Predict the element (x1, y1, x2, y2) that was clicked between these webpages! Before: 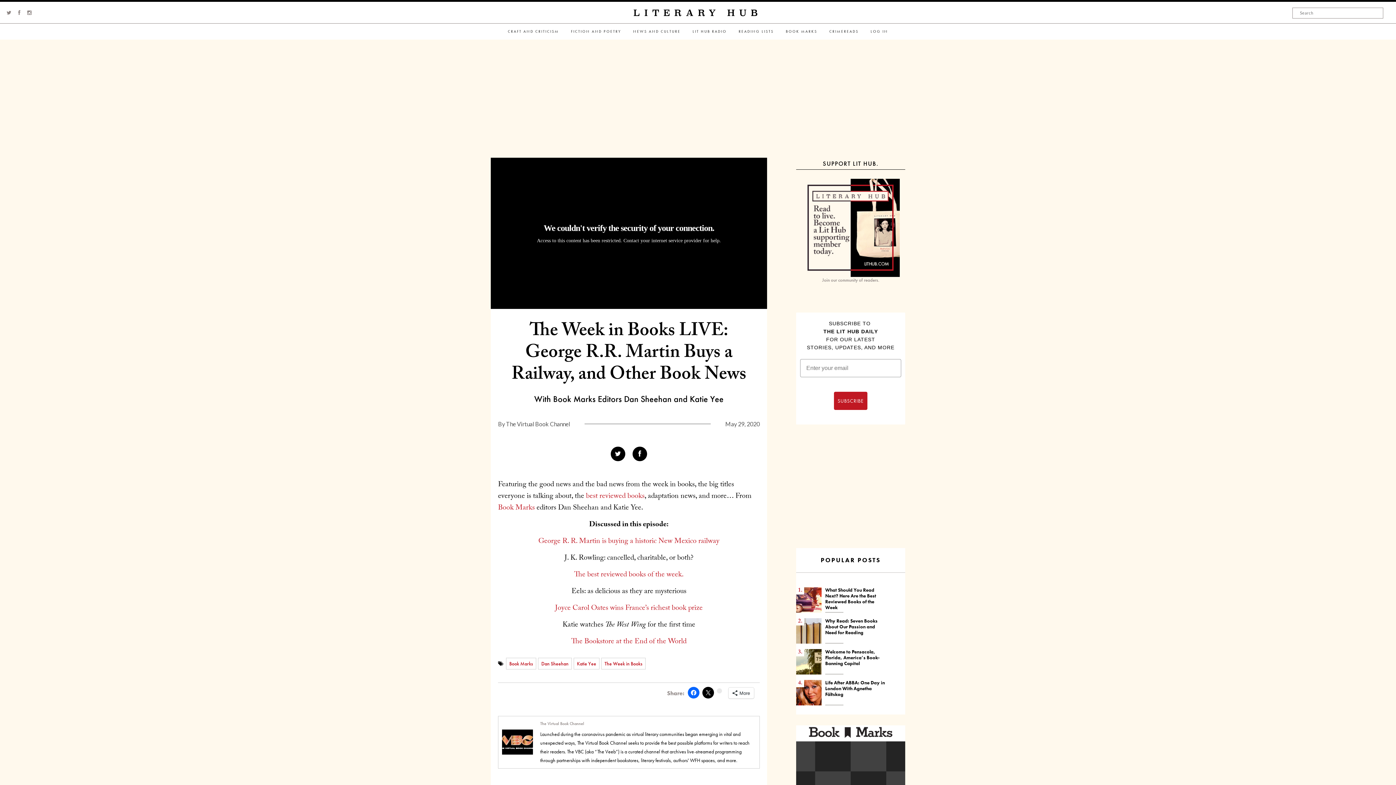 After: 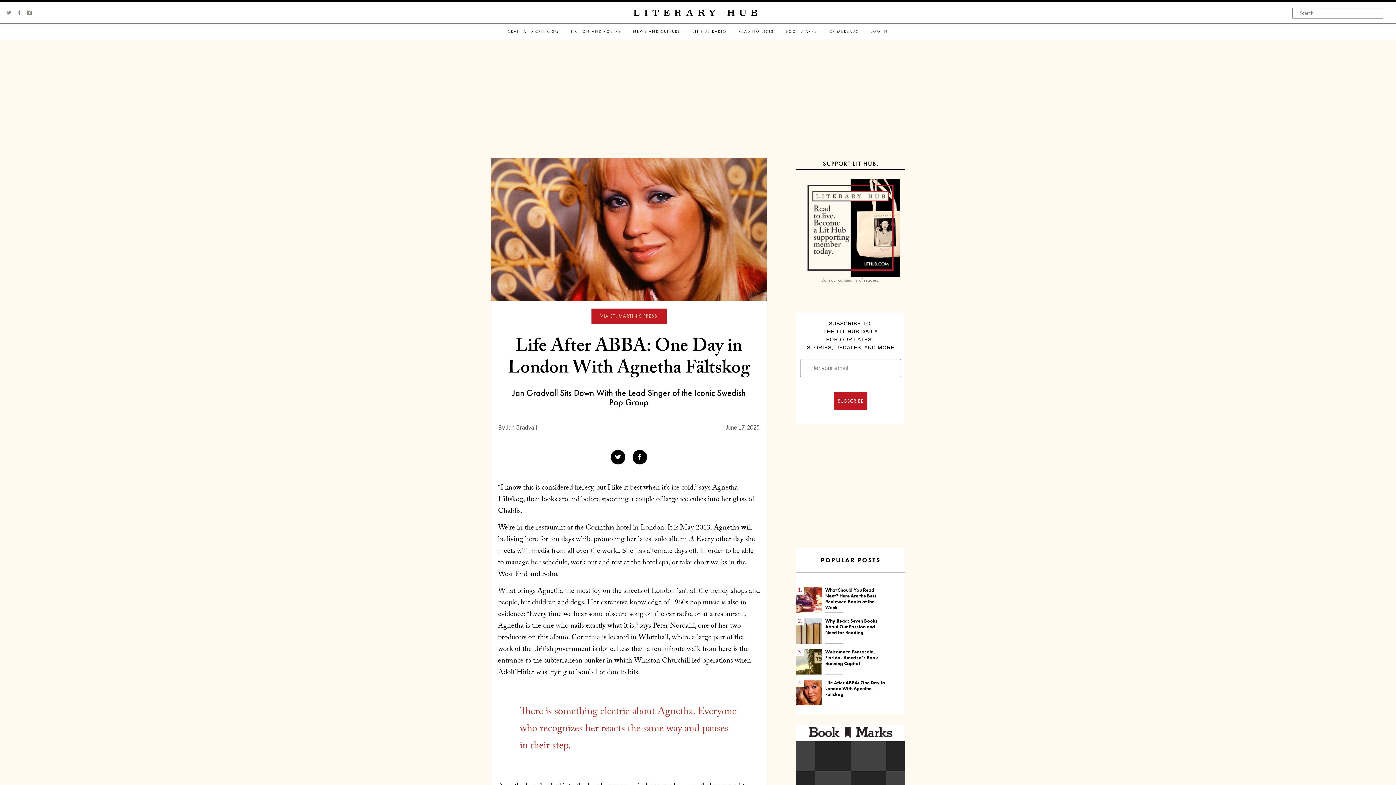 Action: bbox: (796, 680, 821, 705)